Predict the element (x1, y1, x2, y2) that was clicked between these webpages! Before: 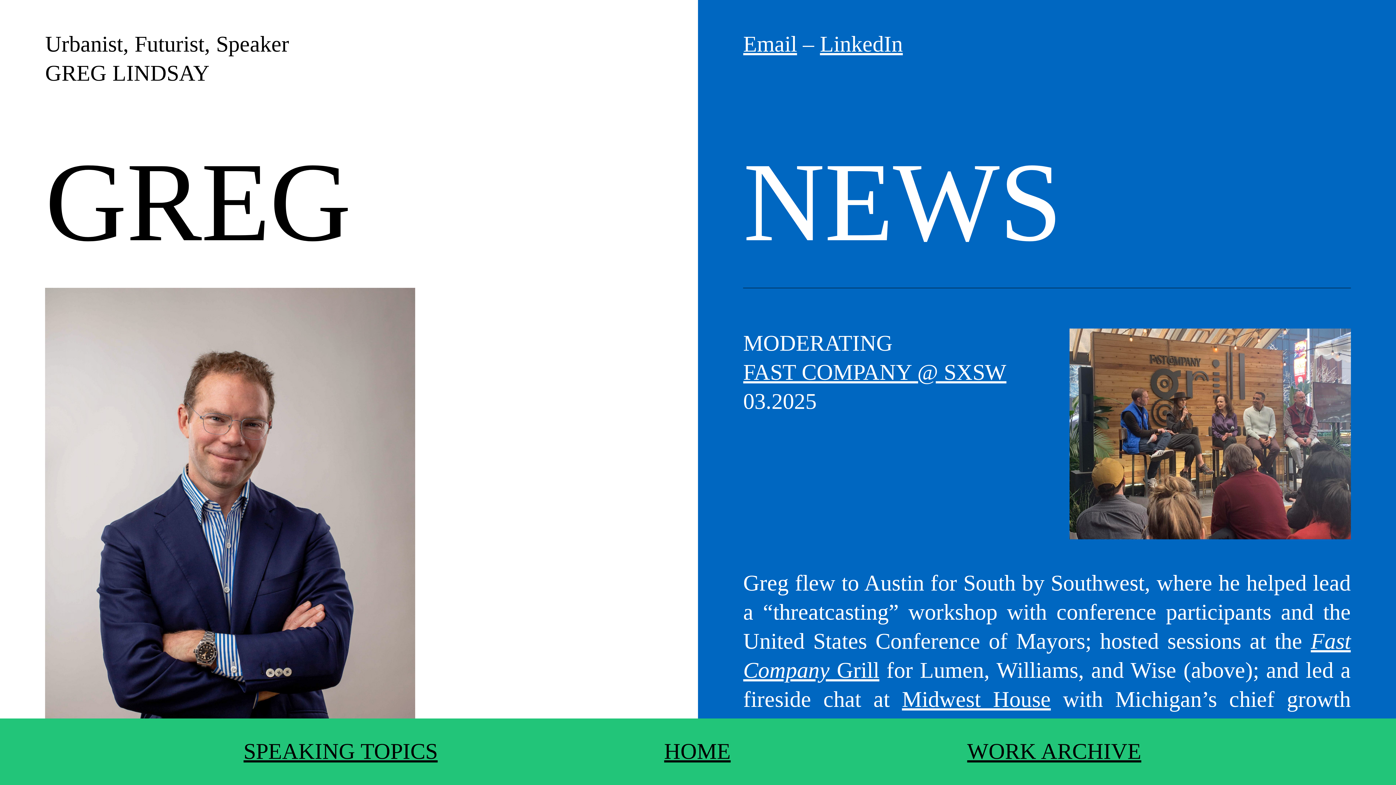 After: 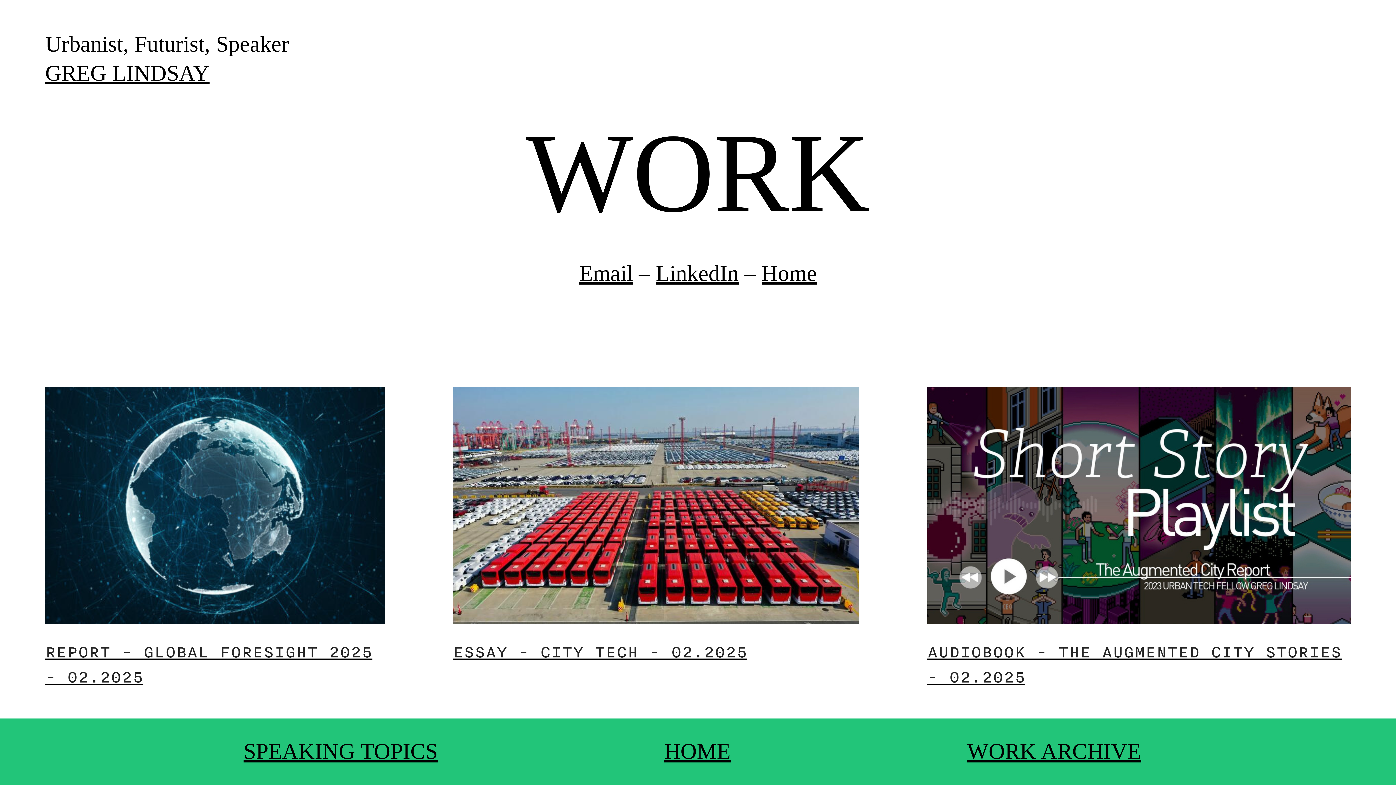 Action: bbox: (967, 739, 1141, 764) label: WORK ARCHIVE